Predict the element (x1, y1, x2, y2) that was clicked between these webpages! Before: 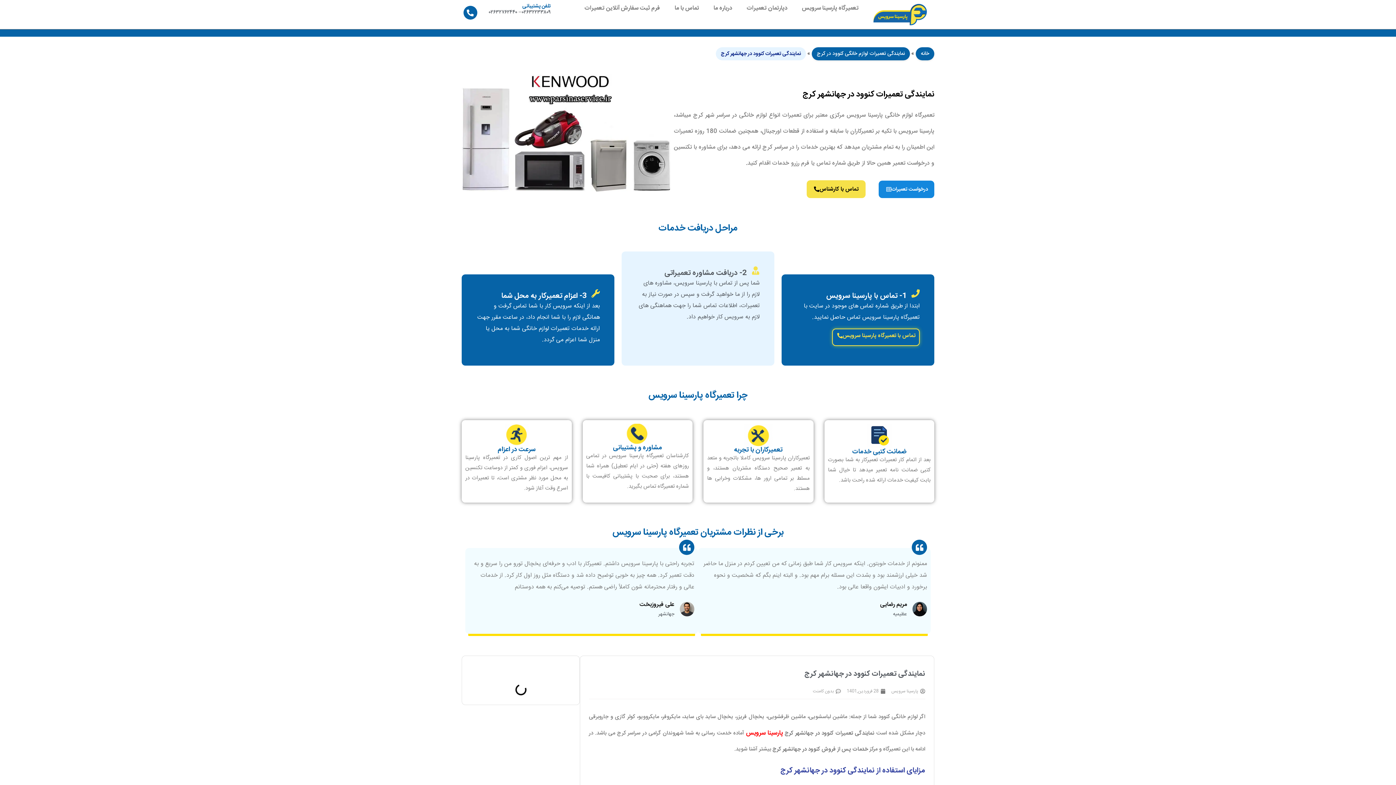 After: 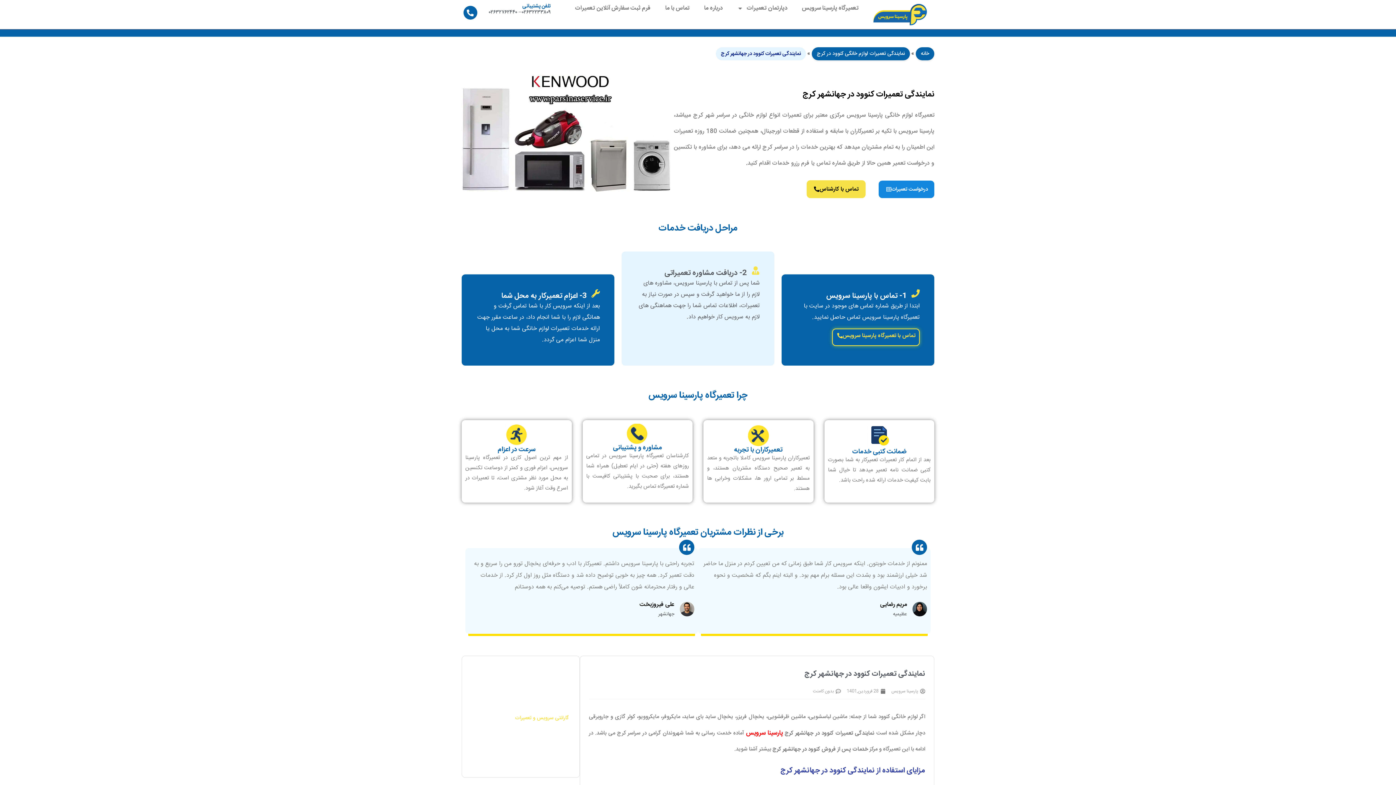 Action: bbox: (488, 8, 518, 16) label:  ۰۲۶۳۲۷۶۲۴۴۰